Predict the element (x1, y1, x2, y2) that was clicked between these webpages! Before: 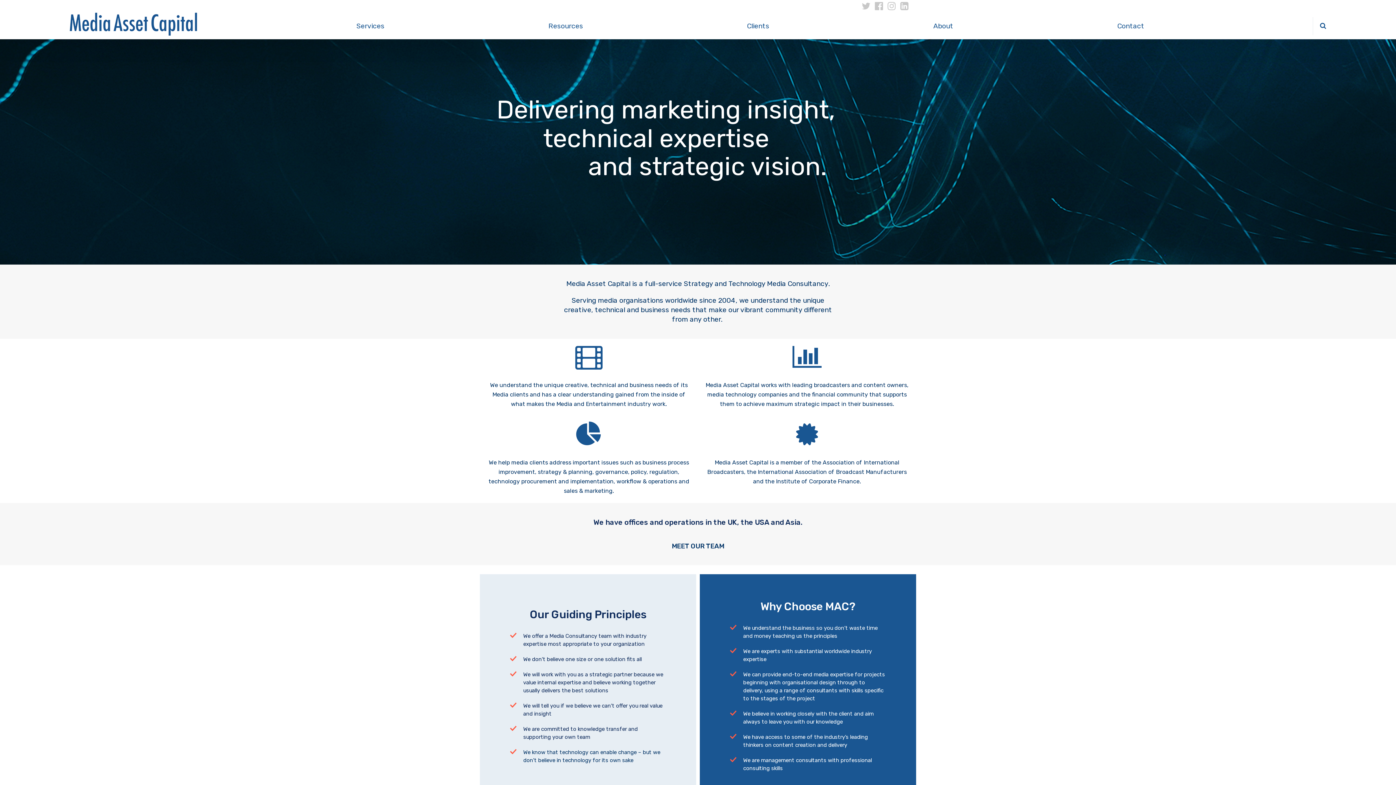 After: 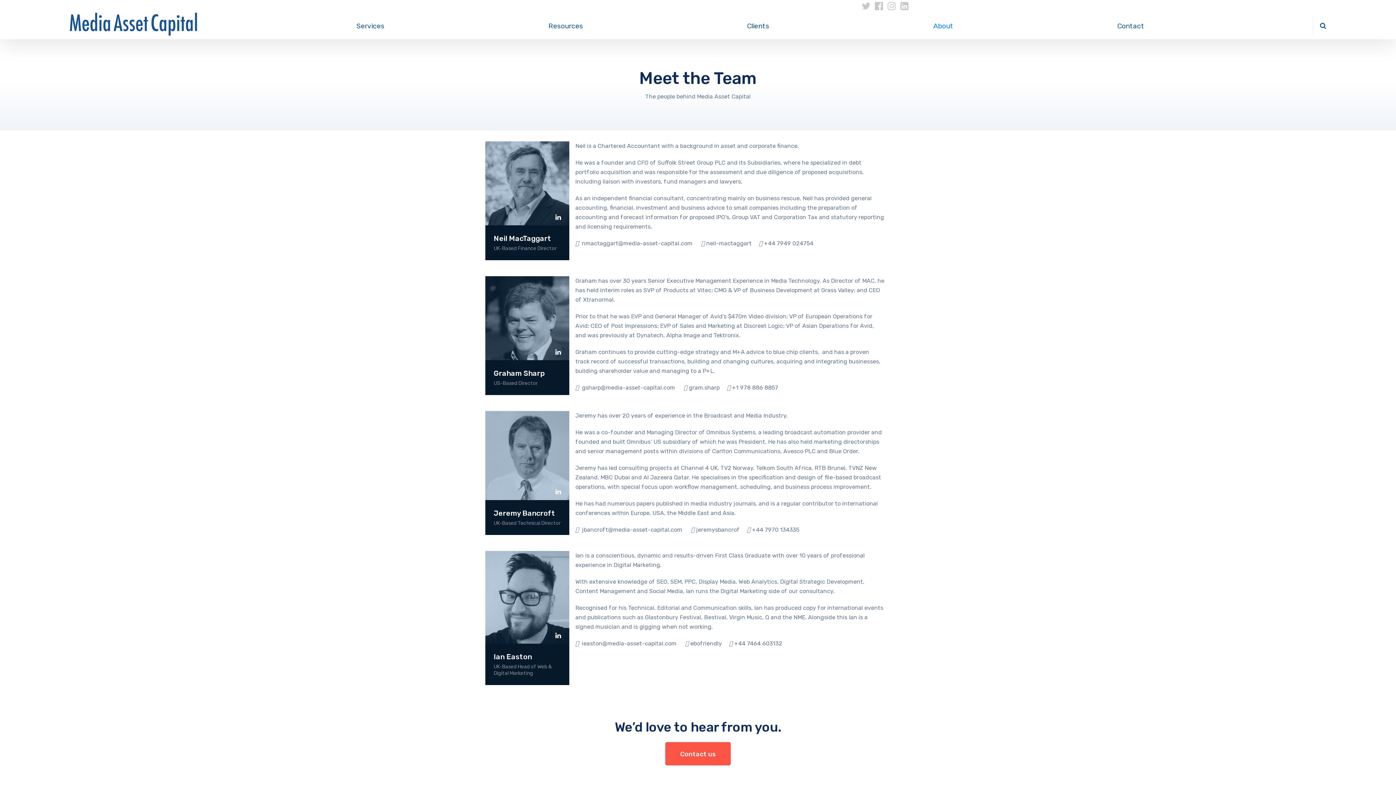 Action: bbox: (672, 542, 724, 550) label: MEET OUR TEAM